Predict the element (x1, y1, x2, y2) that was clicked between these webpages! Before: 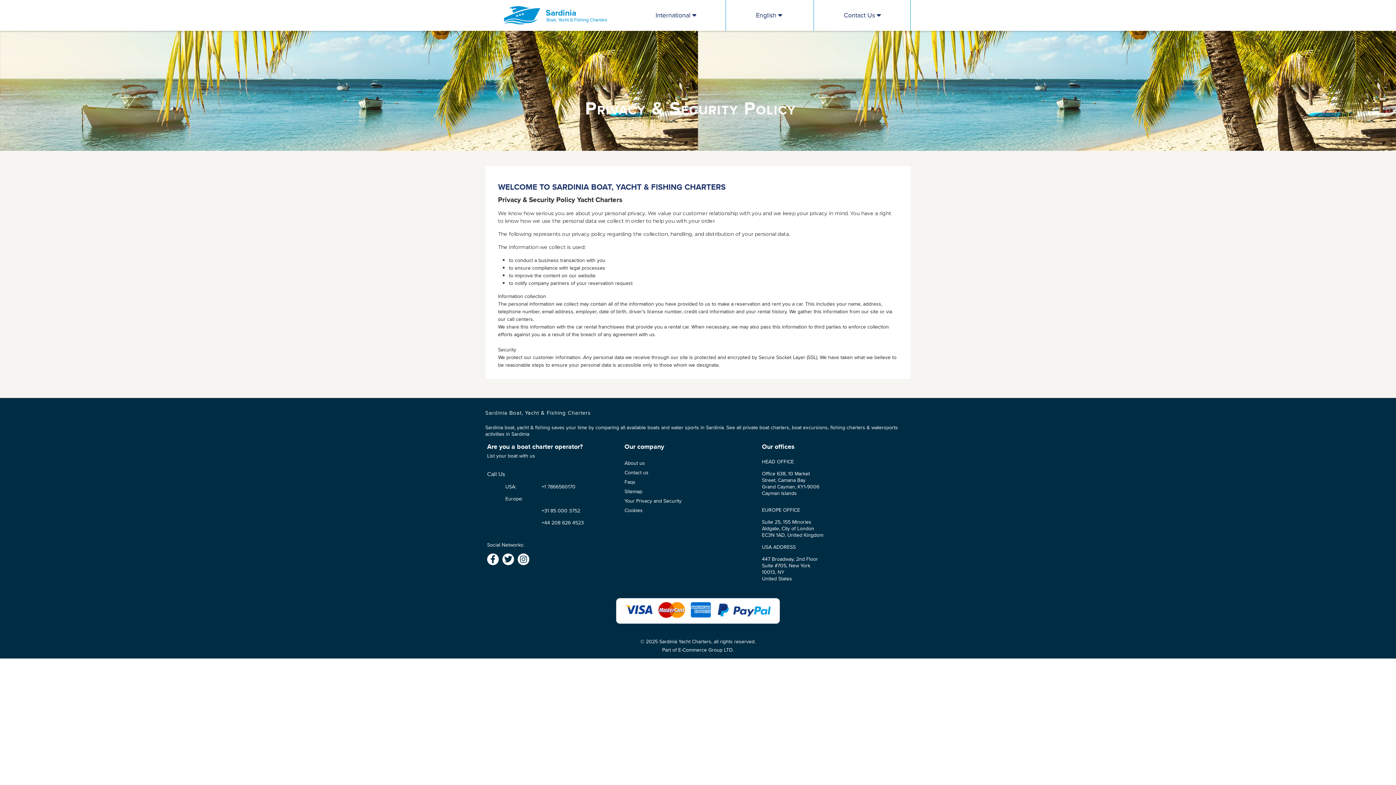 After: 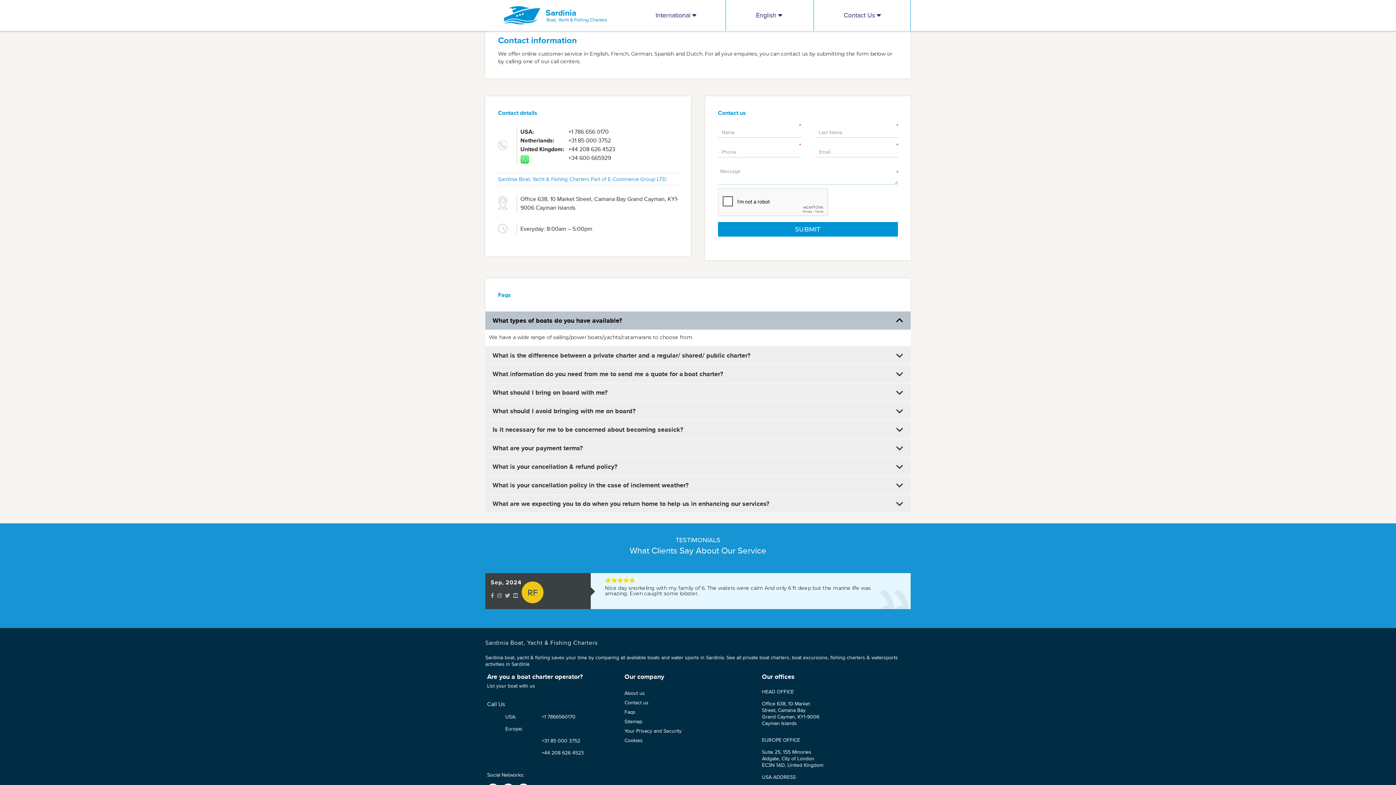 Action: label: Contact us bbox: (624, 469, 648, 476)